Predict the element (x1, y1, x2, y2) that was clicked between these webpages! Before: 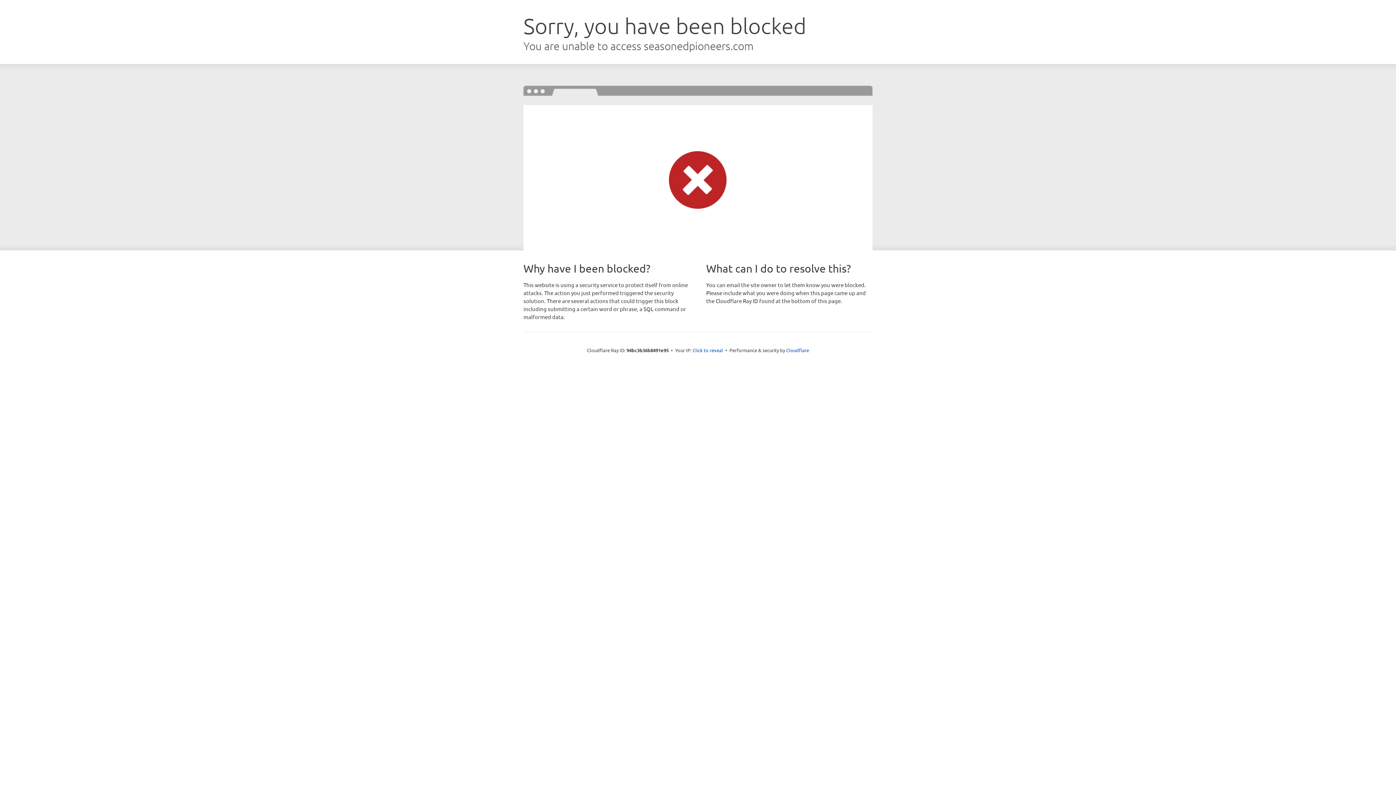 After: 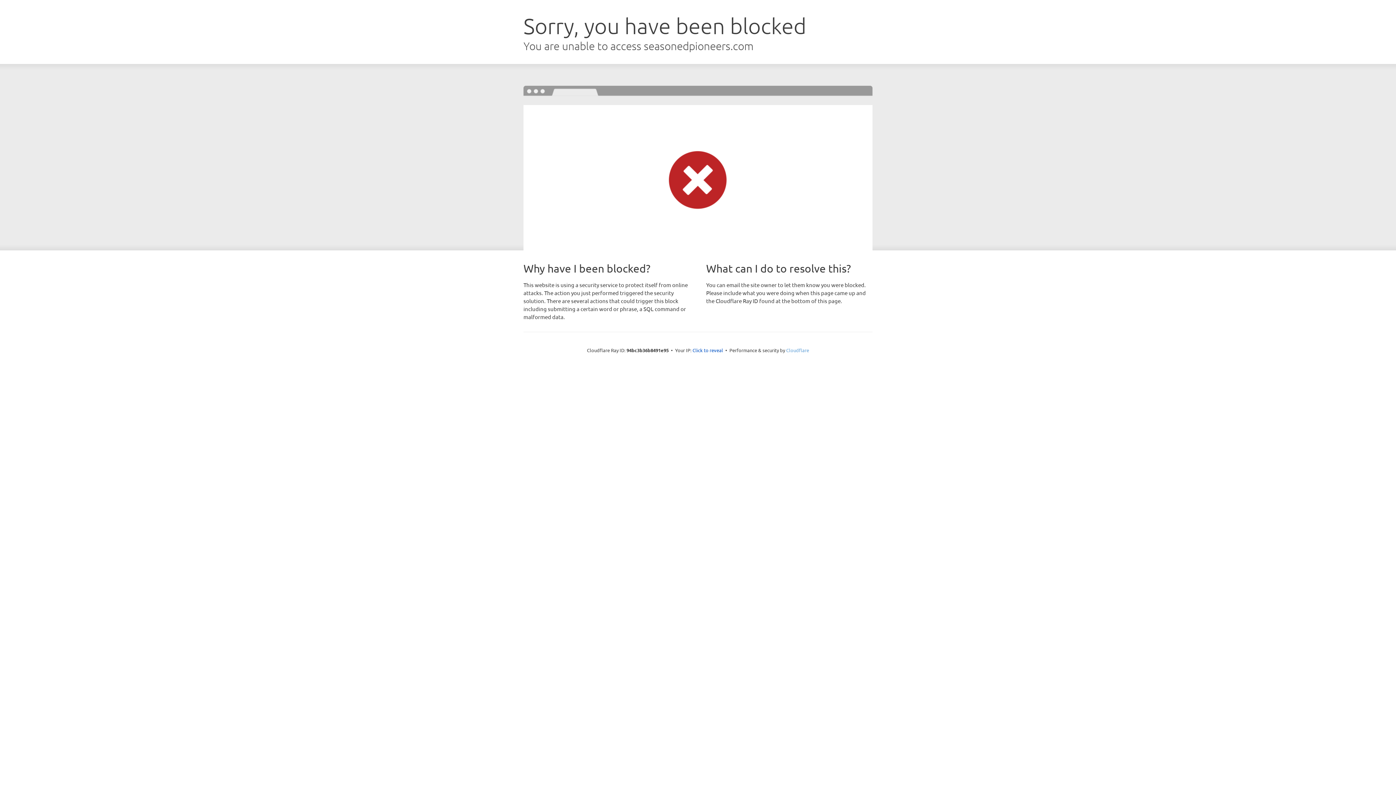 Action: bbox: (786, 347, 809, 353) label: Cloudflare